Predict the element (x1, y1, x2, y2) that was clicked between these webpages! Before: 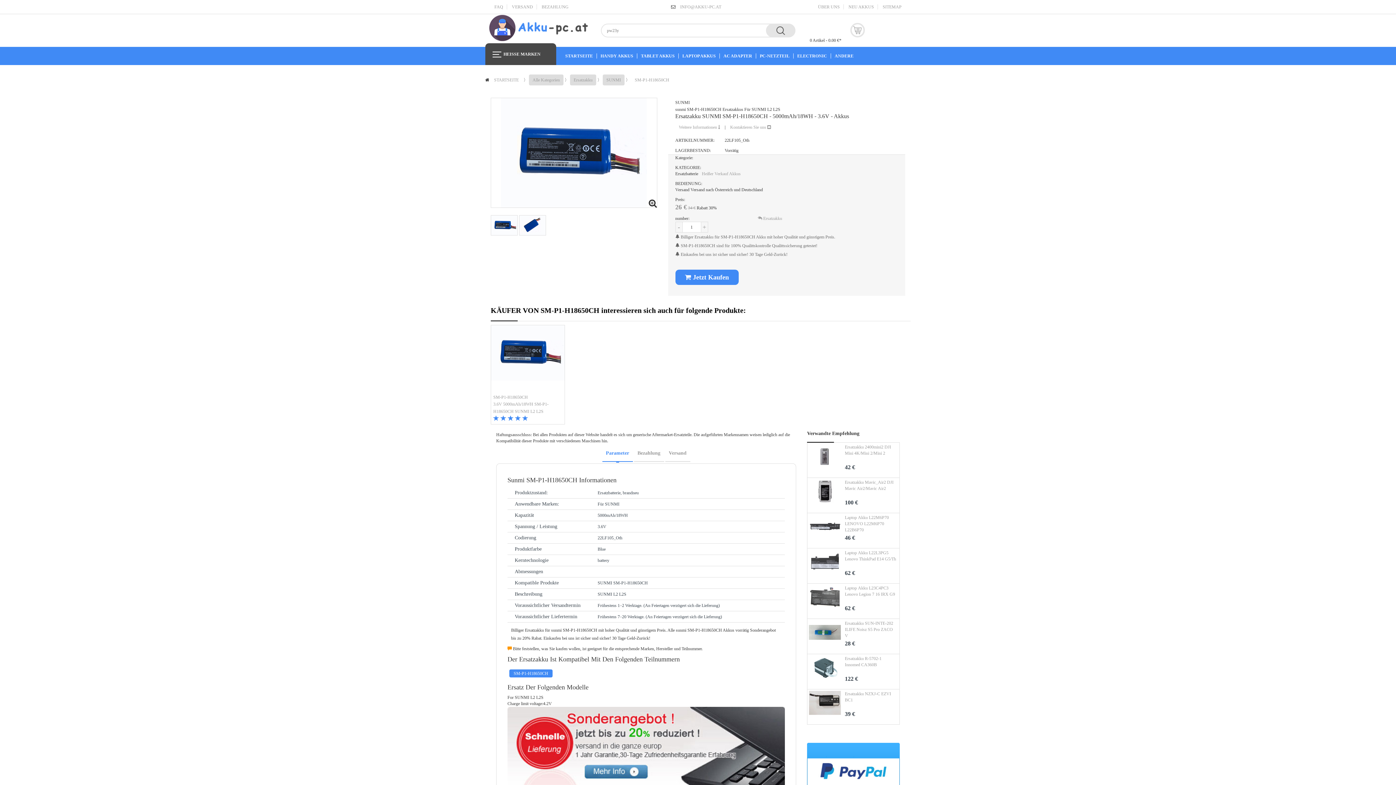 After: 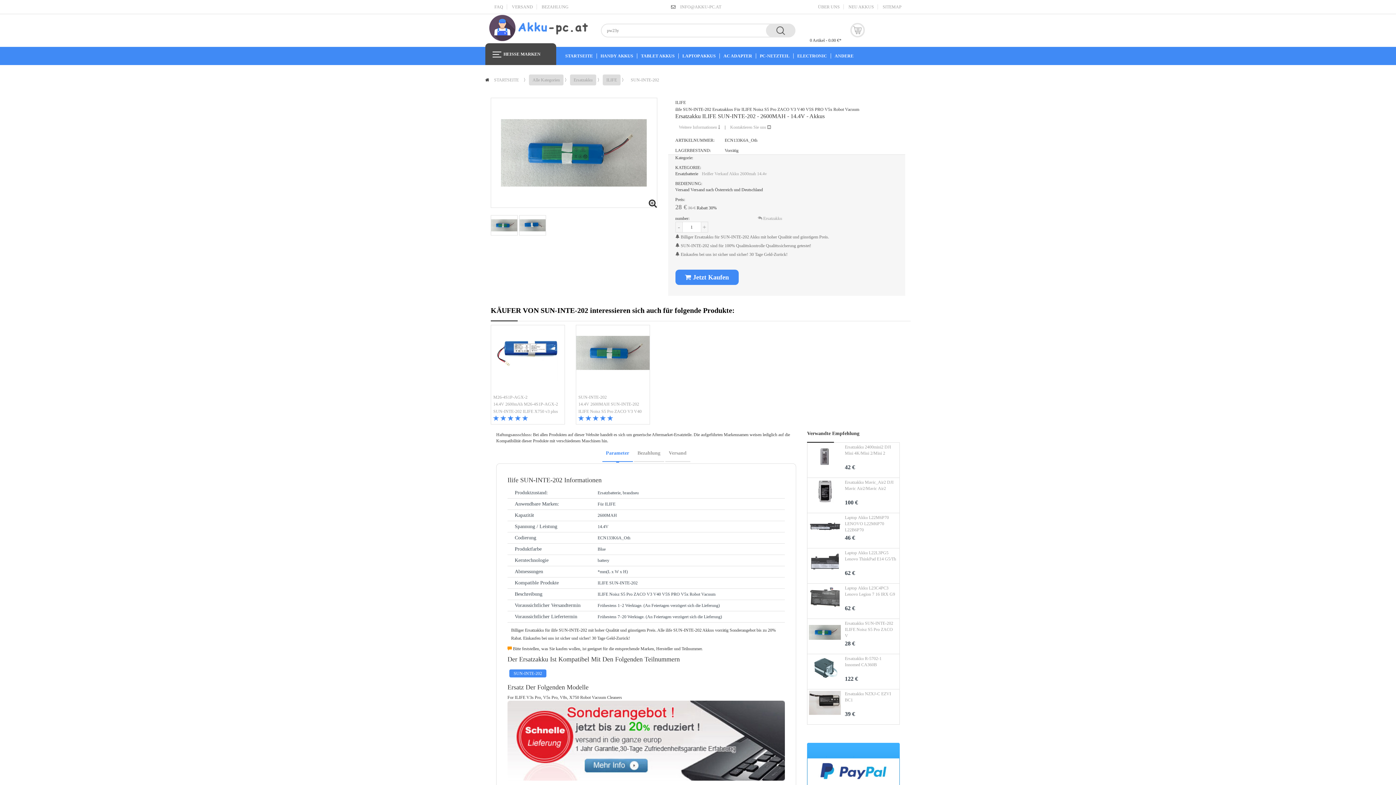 Action: bbox: (845, 620, 897, 638) label: Ersatzakku SUN-INTE-202 ILIFE Noisz S5 Pro ZACO V